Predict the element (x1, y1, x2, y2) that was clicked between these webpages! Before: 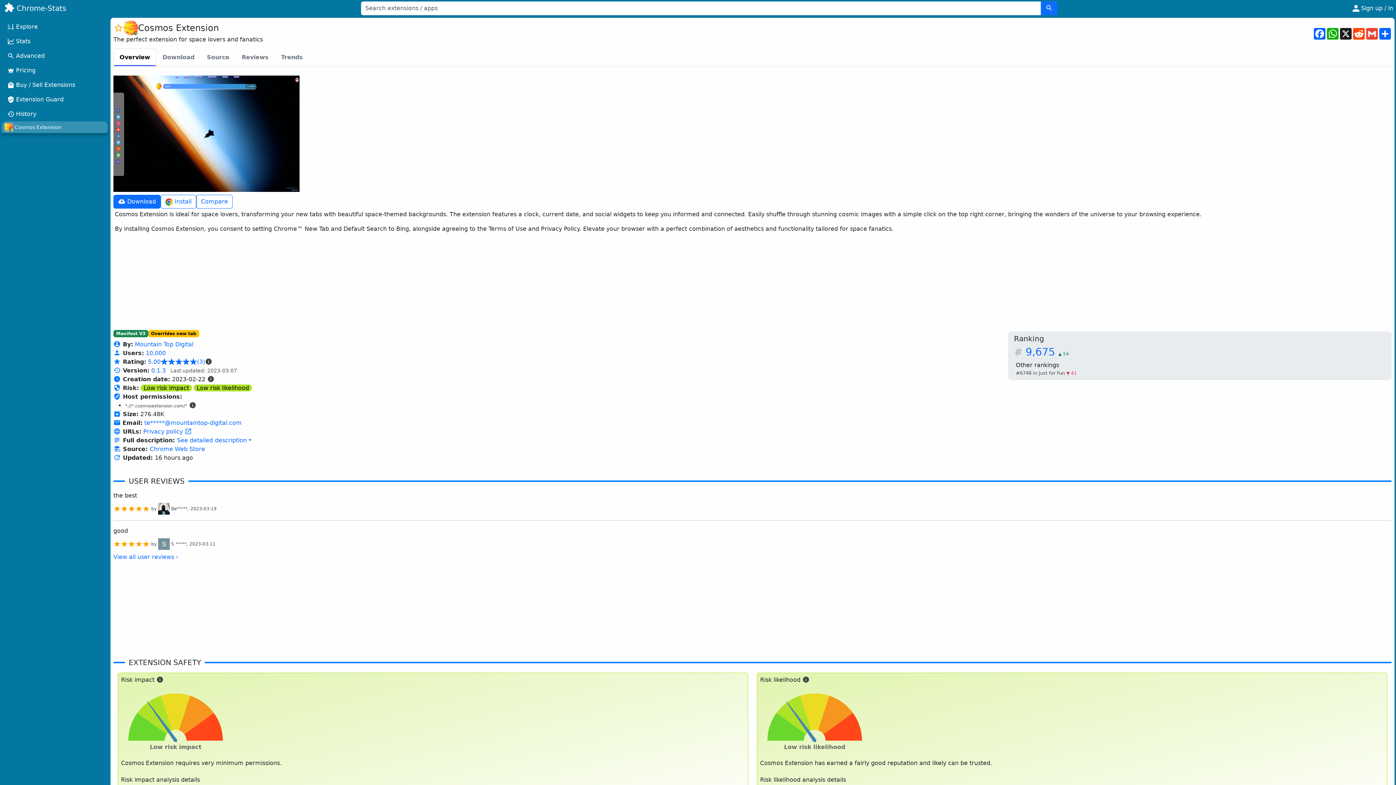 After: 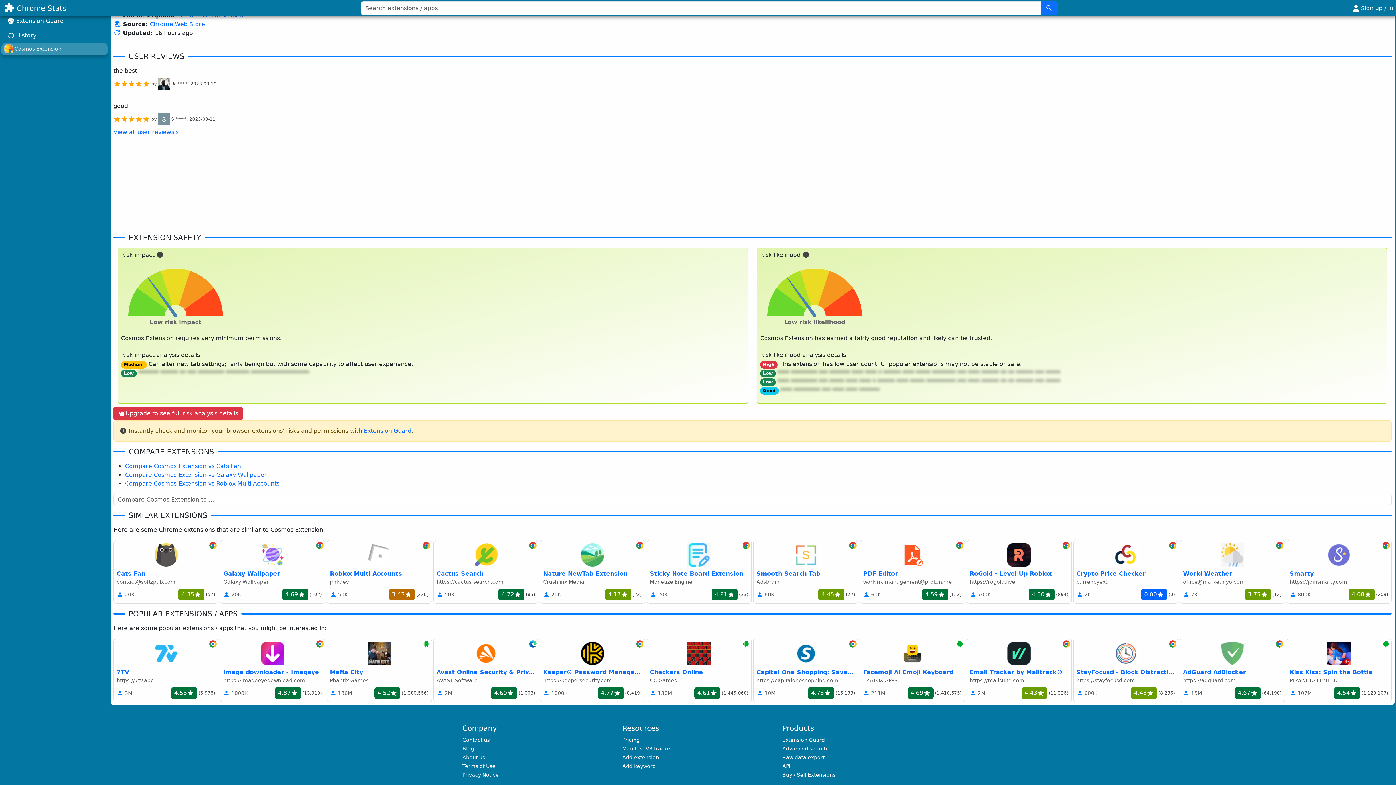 Action: bbox: (196, 194, 232, 208) label: Compare